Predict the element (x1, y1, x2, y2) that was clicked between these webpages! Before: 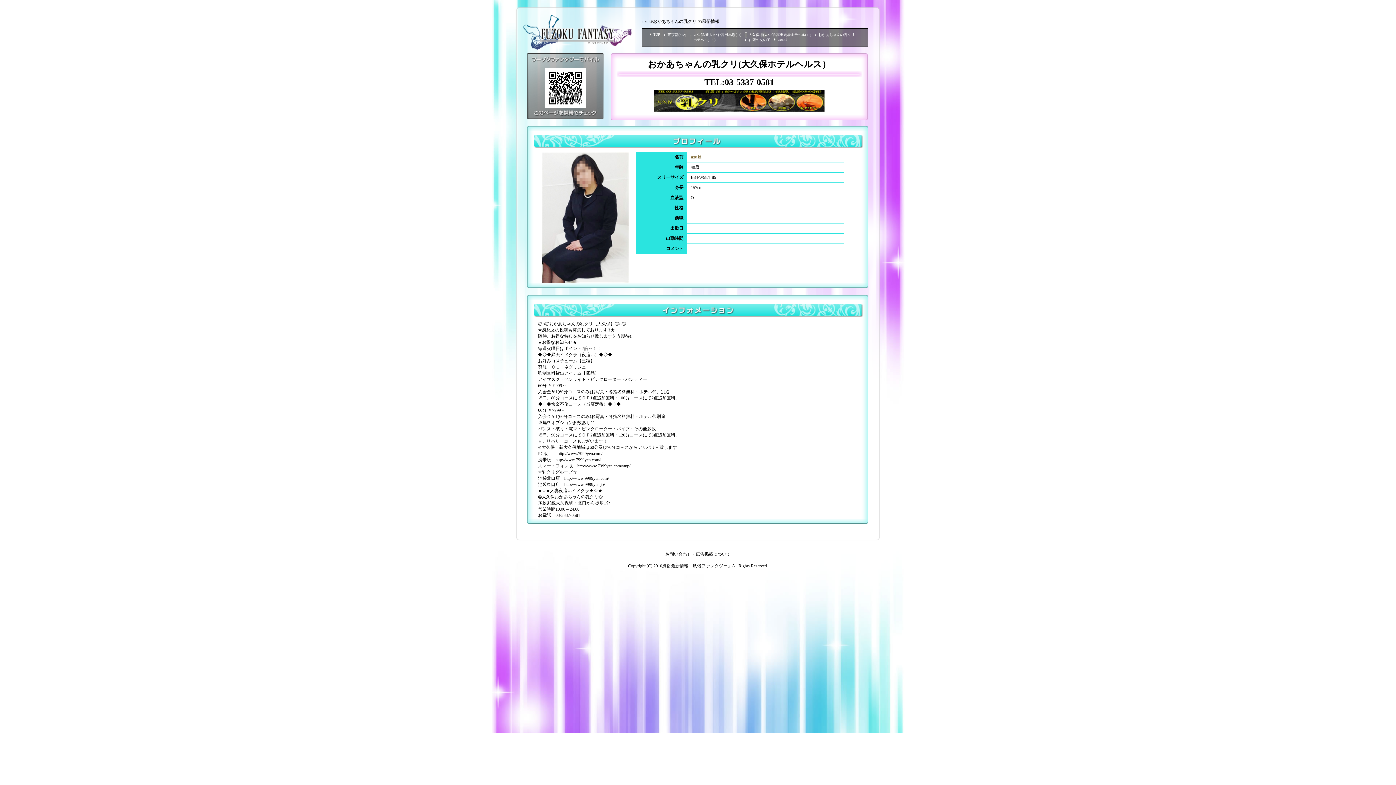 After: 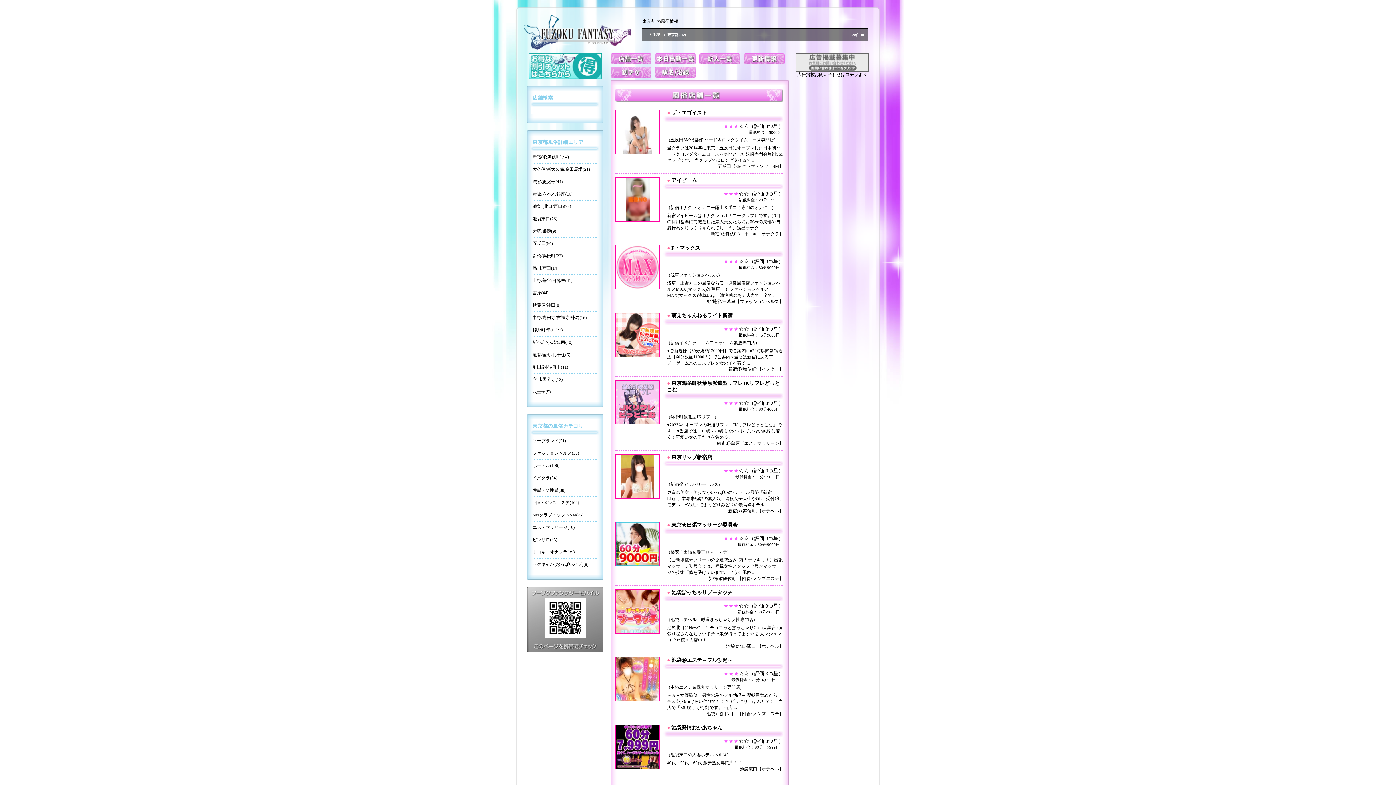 Action: bbox: (667, 32, 686, 36) label: 東京都(512)